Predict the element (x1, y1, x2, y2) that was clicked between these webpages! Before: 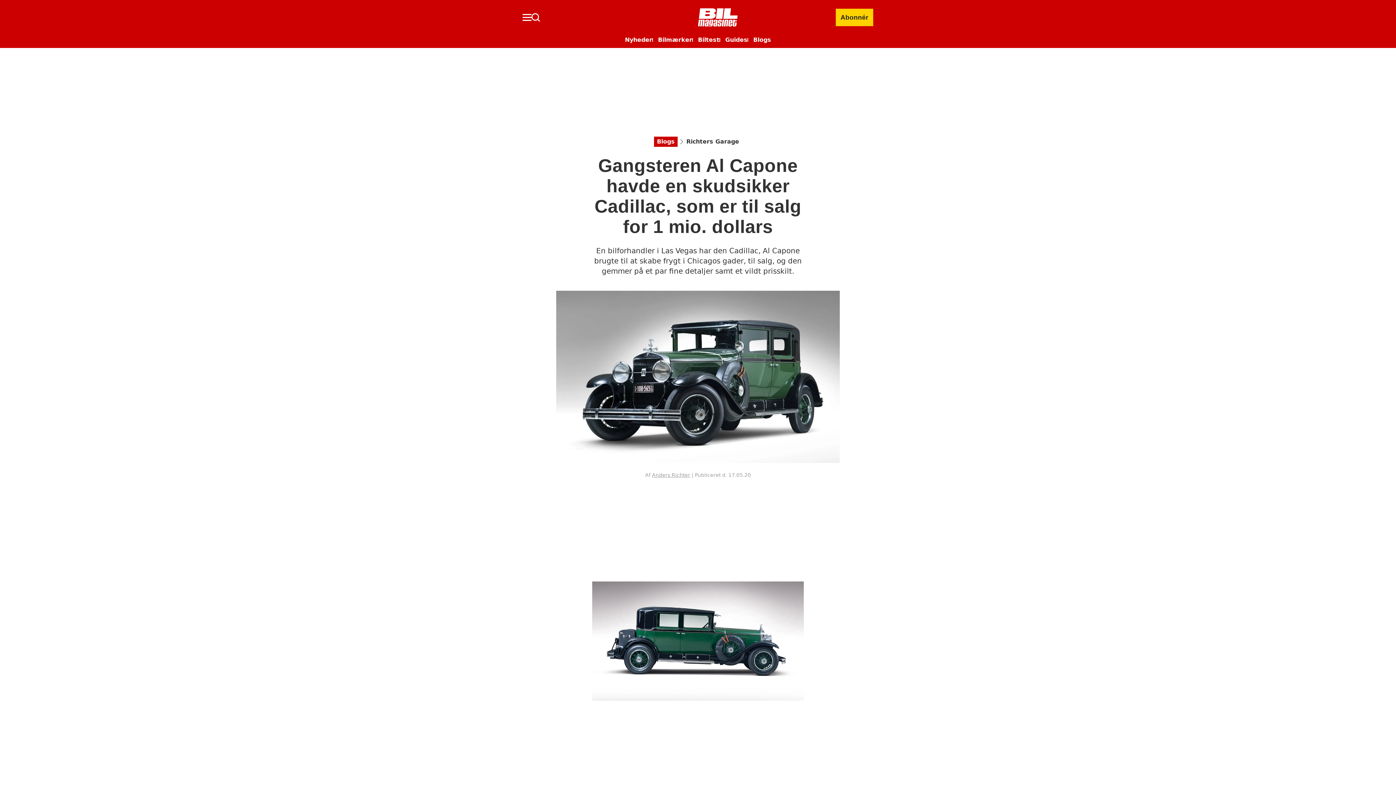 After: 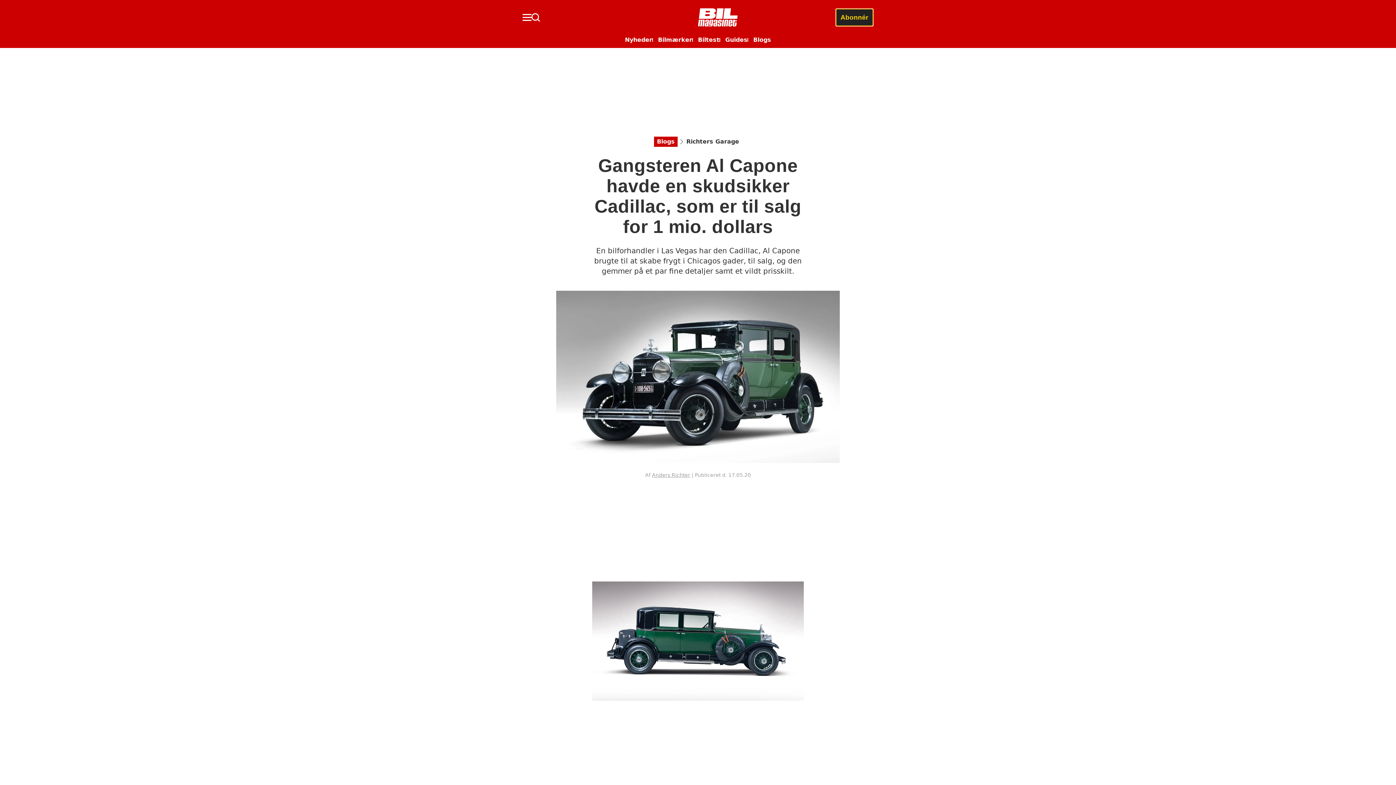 Action: bbox: (836, 8, 873, 26) label: Abonnér